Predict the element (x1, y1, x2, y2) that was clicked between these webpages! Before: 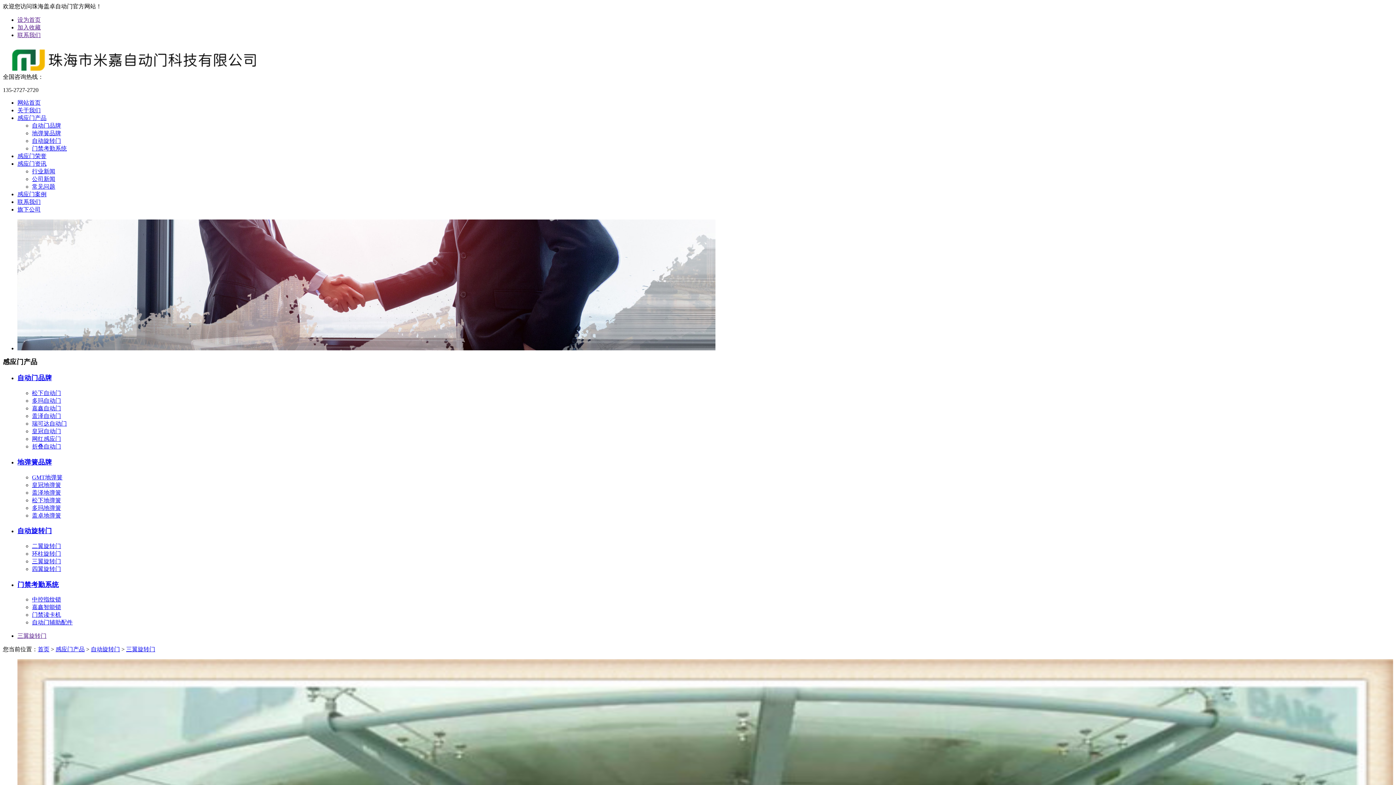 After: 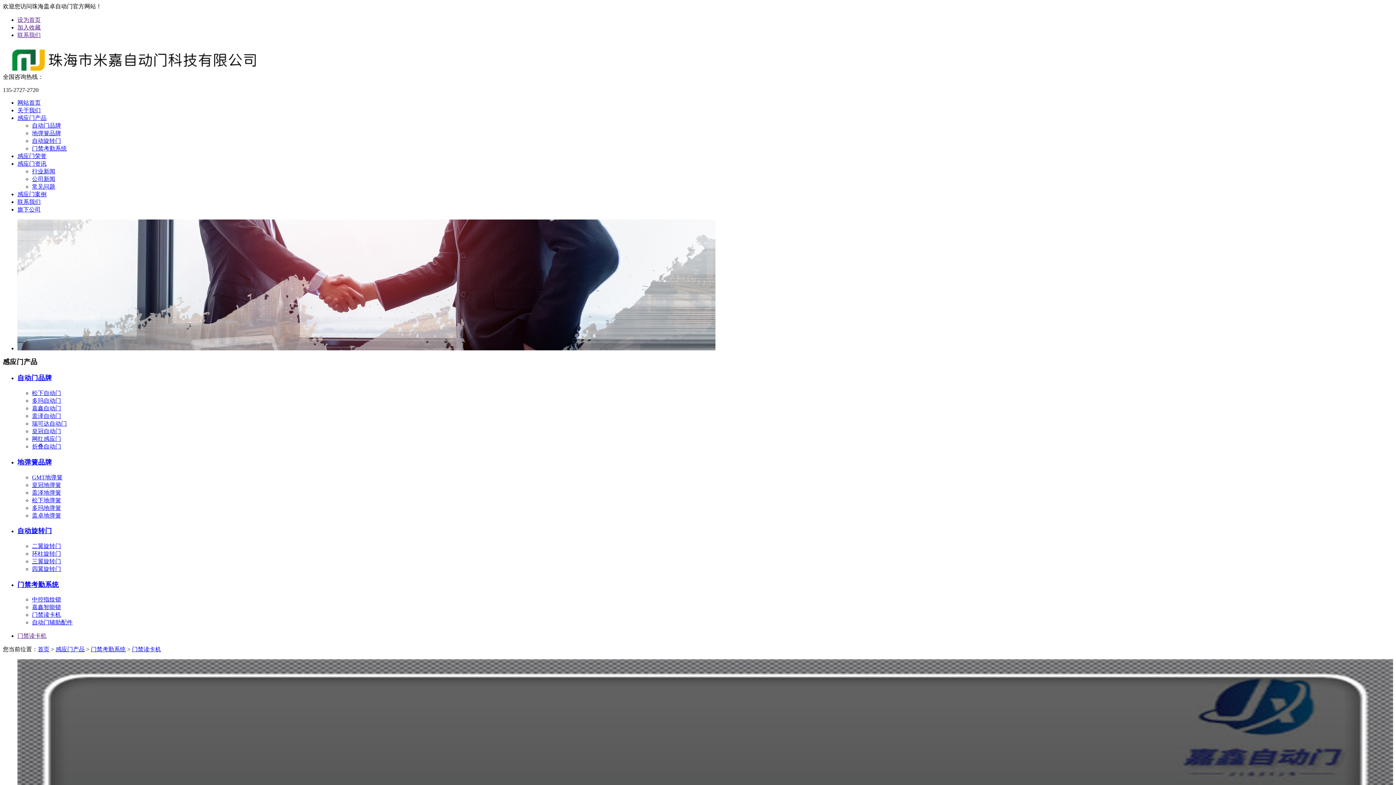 Action: label: 门禁读卡机 bbox: (32, 612, 61, 618)